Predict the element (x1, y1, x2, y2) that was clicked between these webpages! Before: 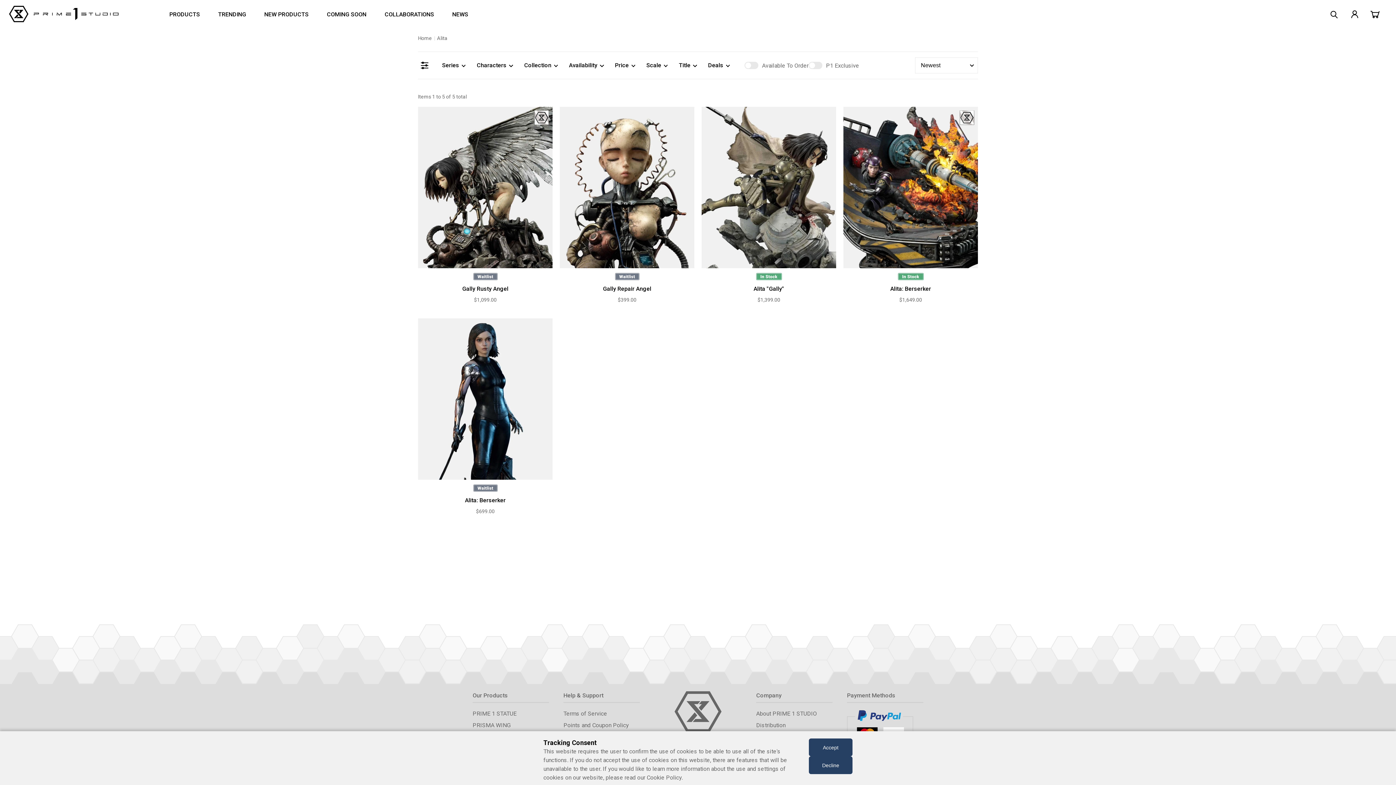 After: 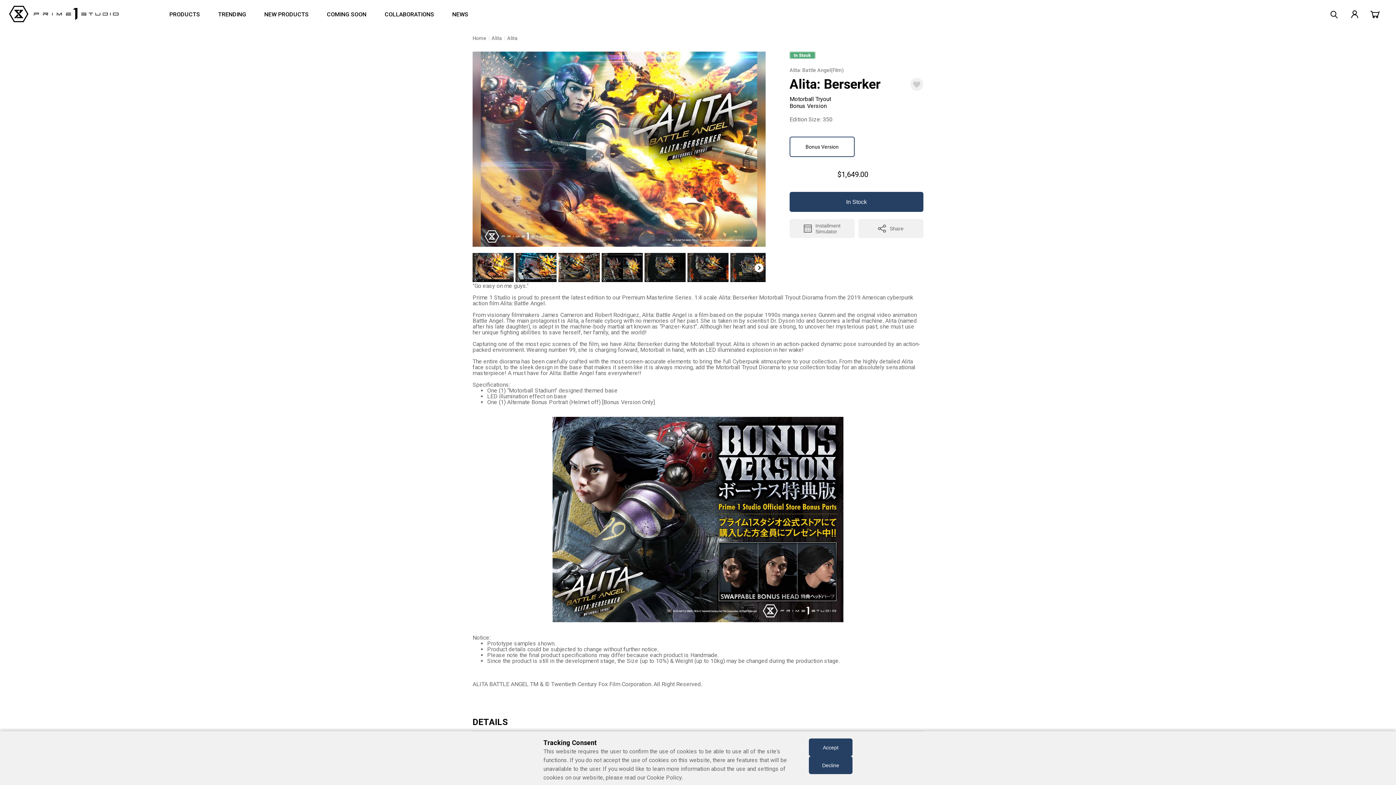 Action: bbox: (843, 262, 978, 269)